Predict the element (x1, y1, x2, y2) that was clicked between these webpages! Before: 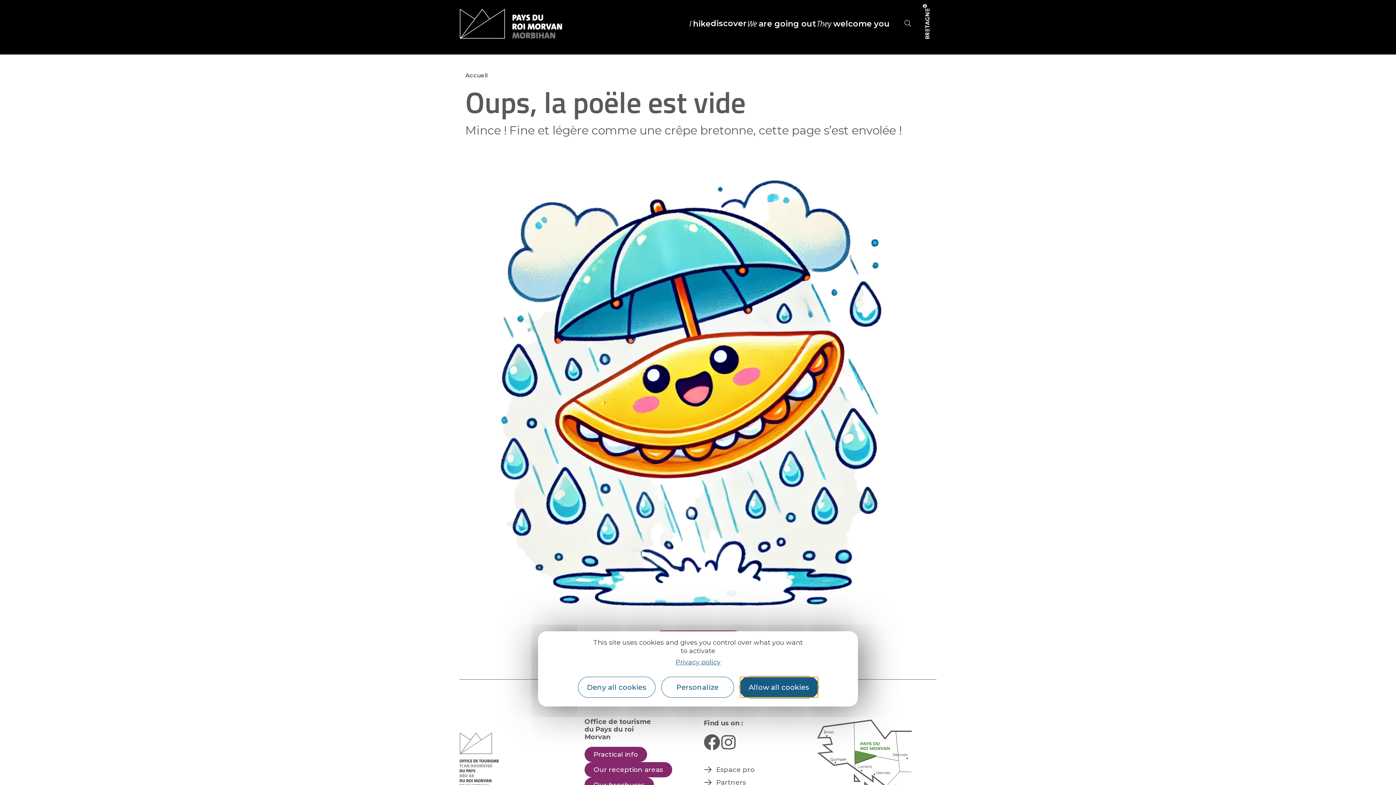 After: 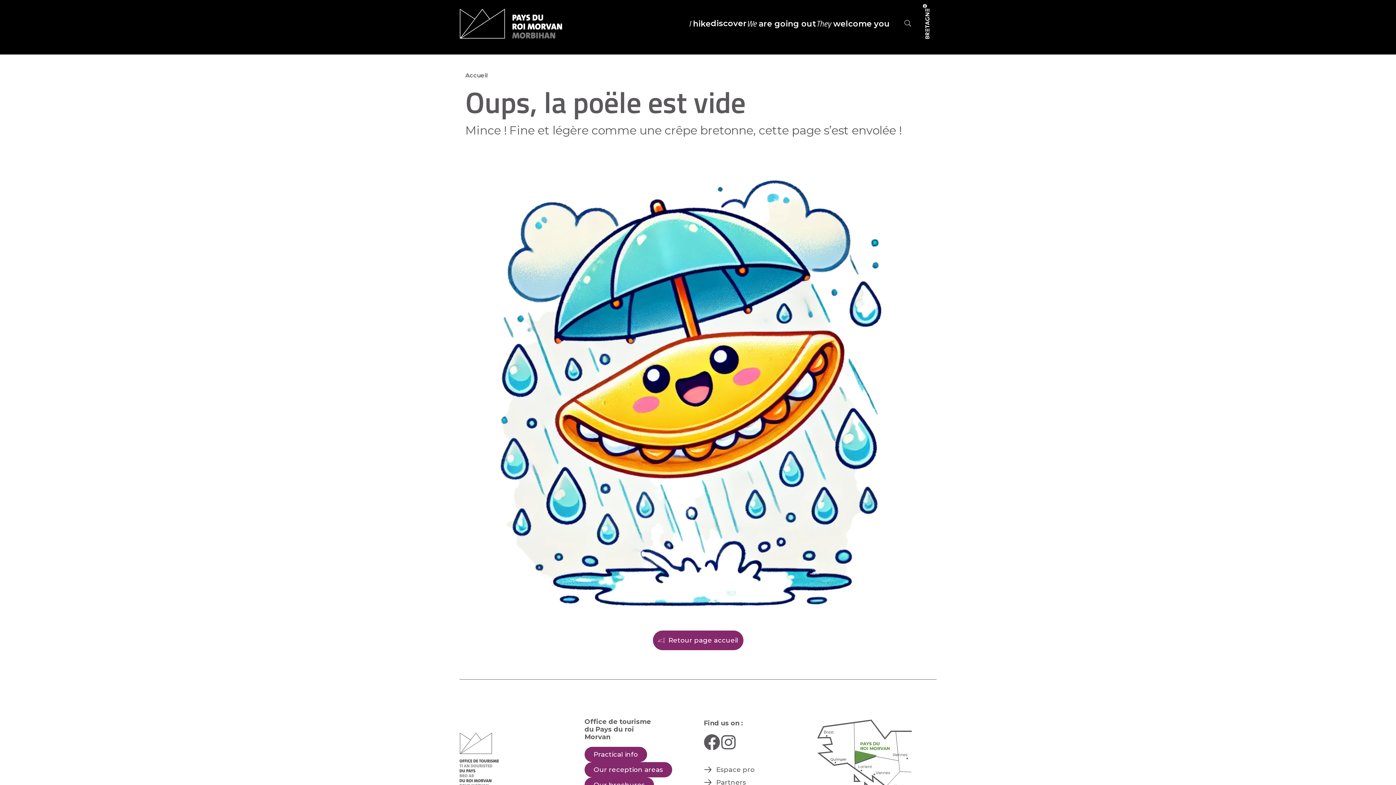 Action: bbox: (578, 677, 655, 698) label: Deny all cookies